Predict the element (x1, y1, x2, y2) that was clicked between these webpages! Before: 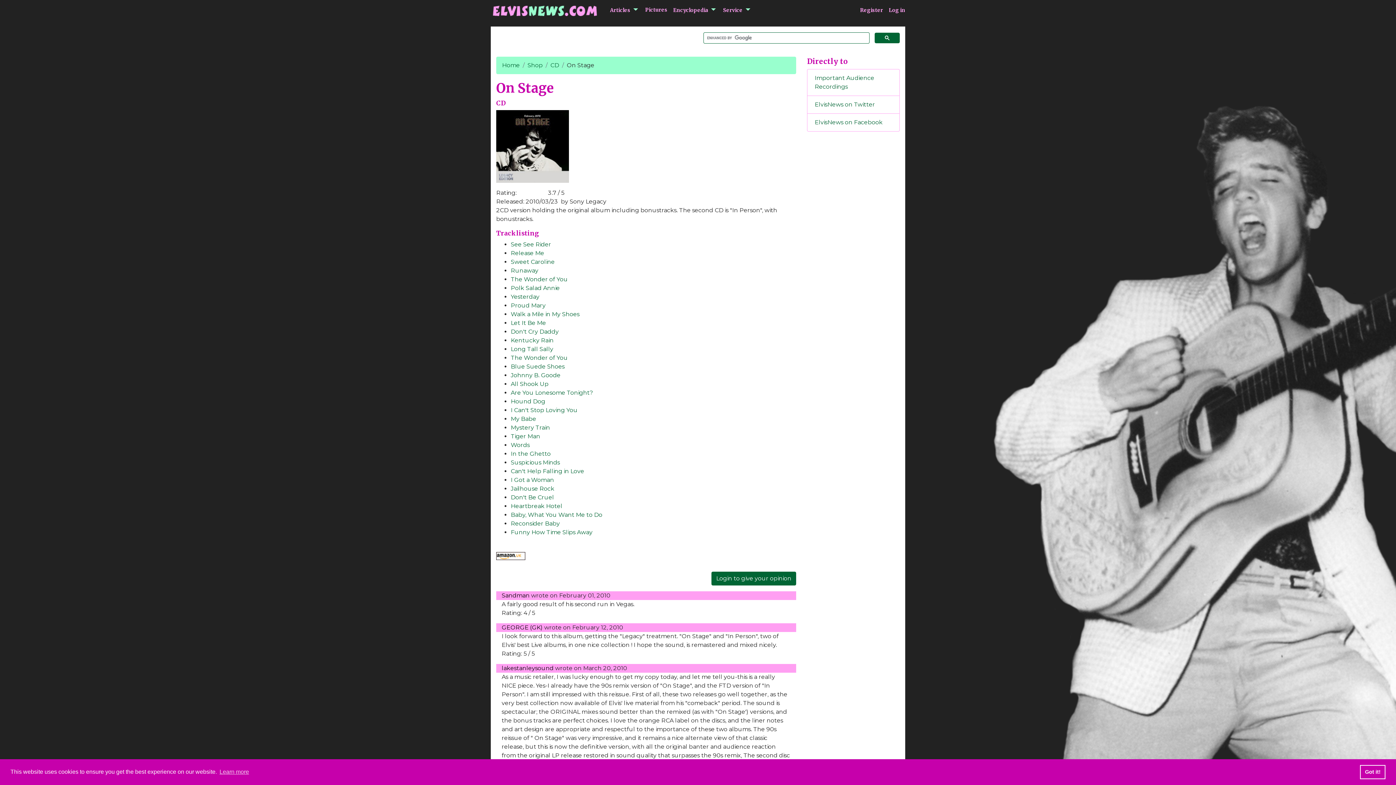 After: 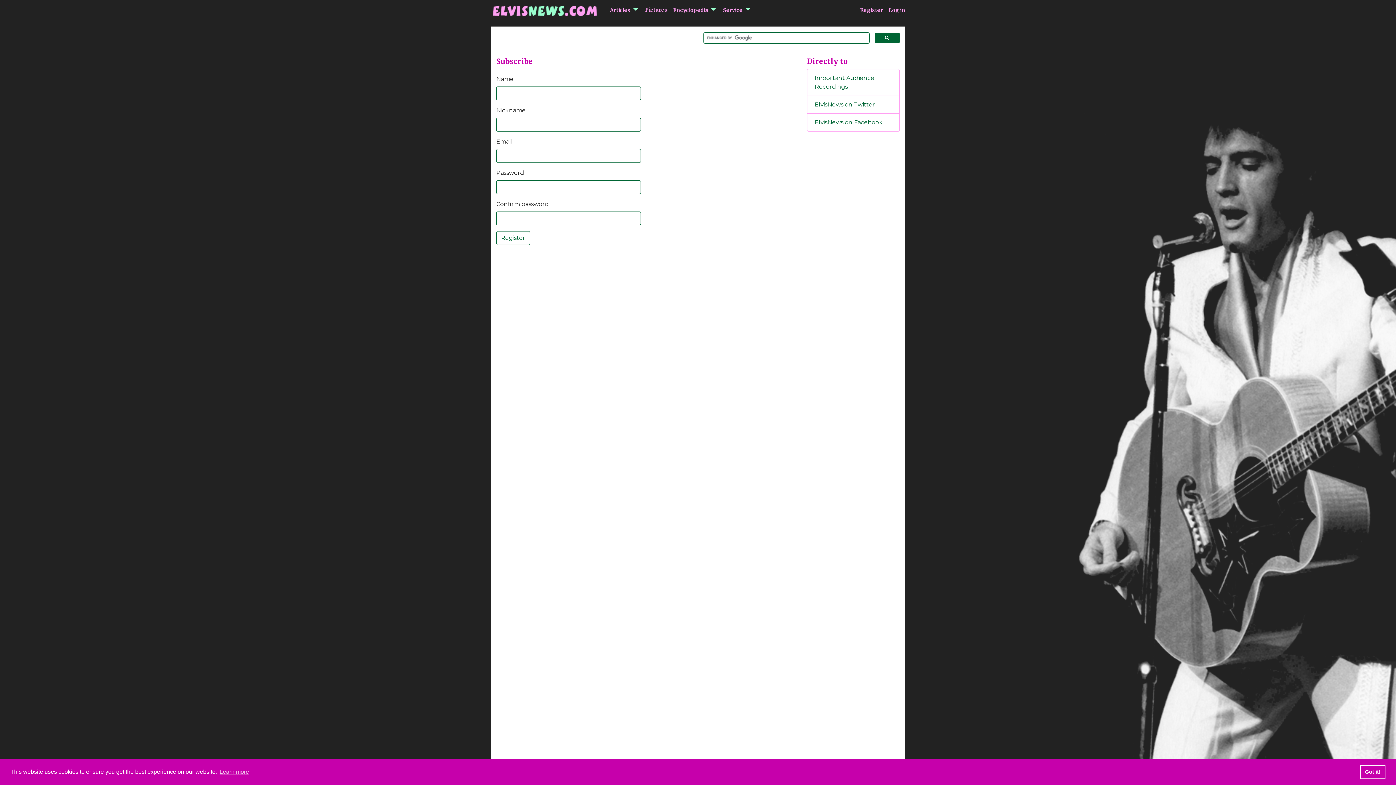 Action: bbox: (860, 7, 883, 13) label: Register